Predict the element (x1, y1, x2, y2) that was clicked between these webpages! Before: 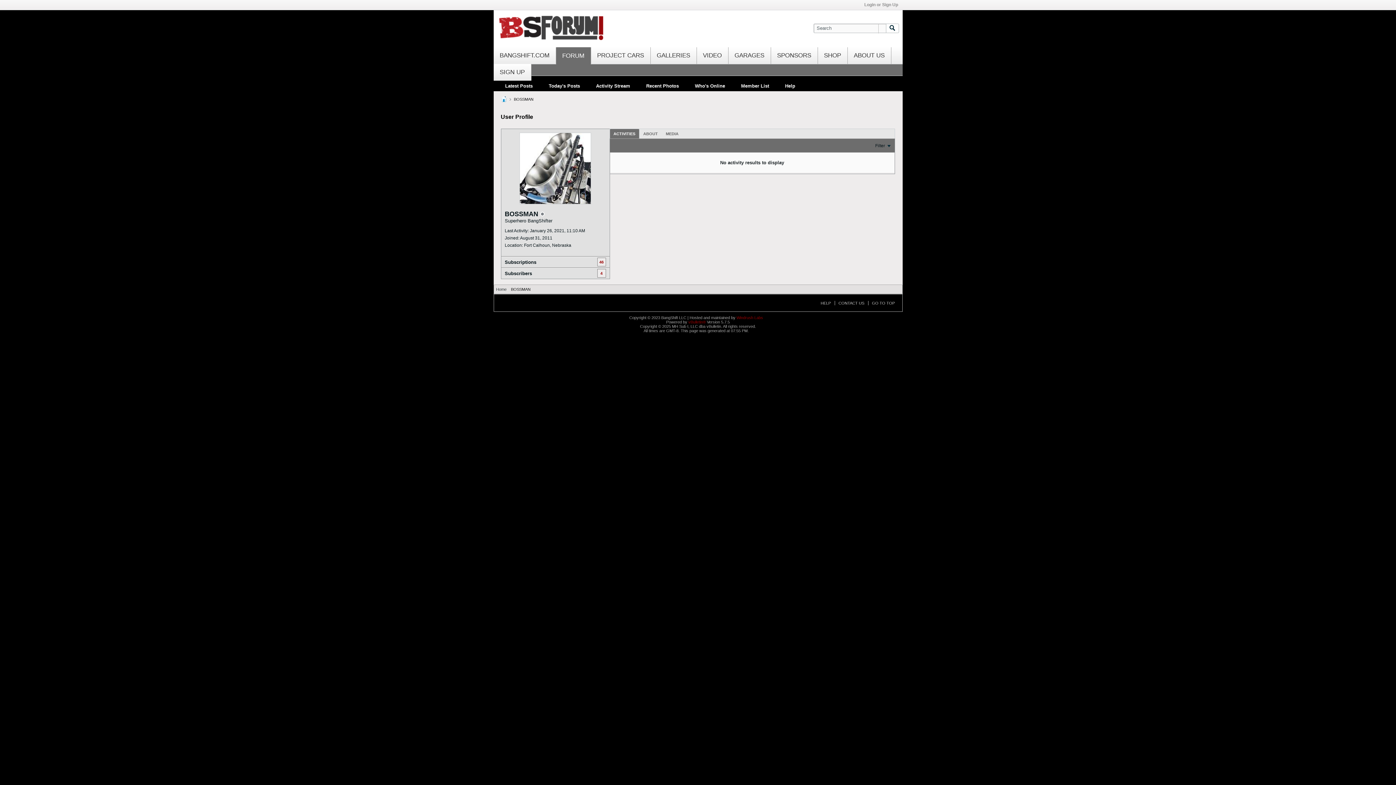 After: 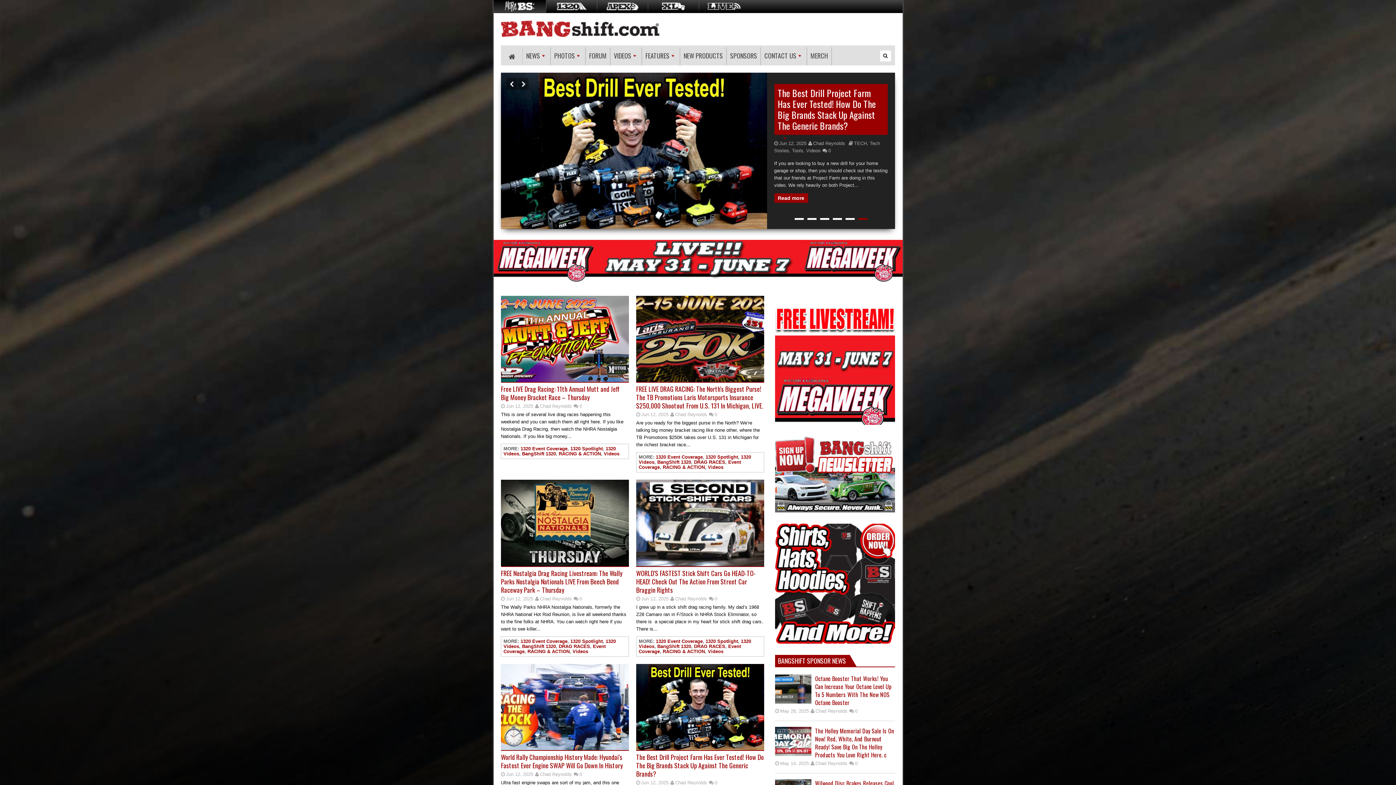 Action: label: BANGSHIFT.COM bbox: (493, 47, 555, 65)